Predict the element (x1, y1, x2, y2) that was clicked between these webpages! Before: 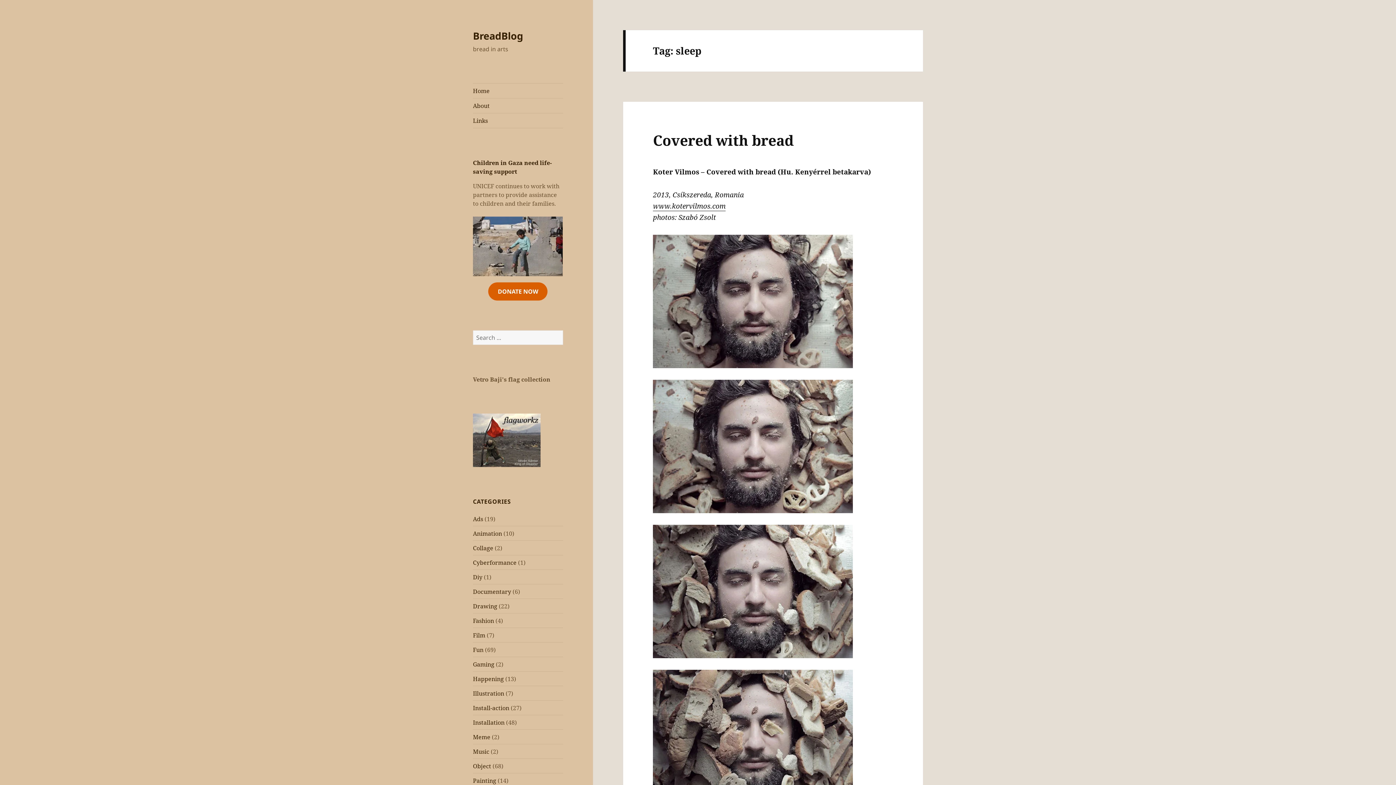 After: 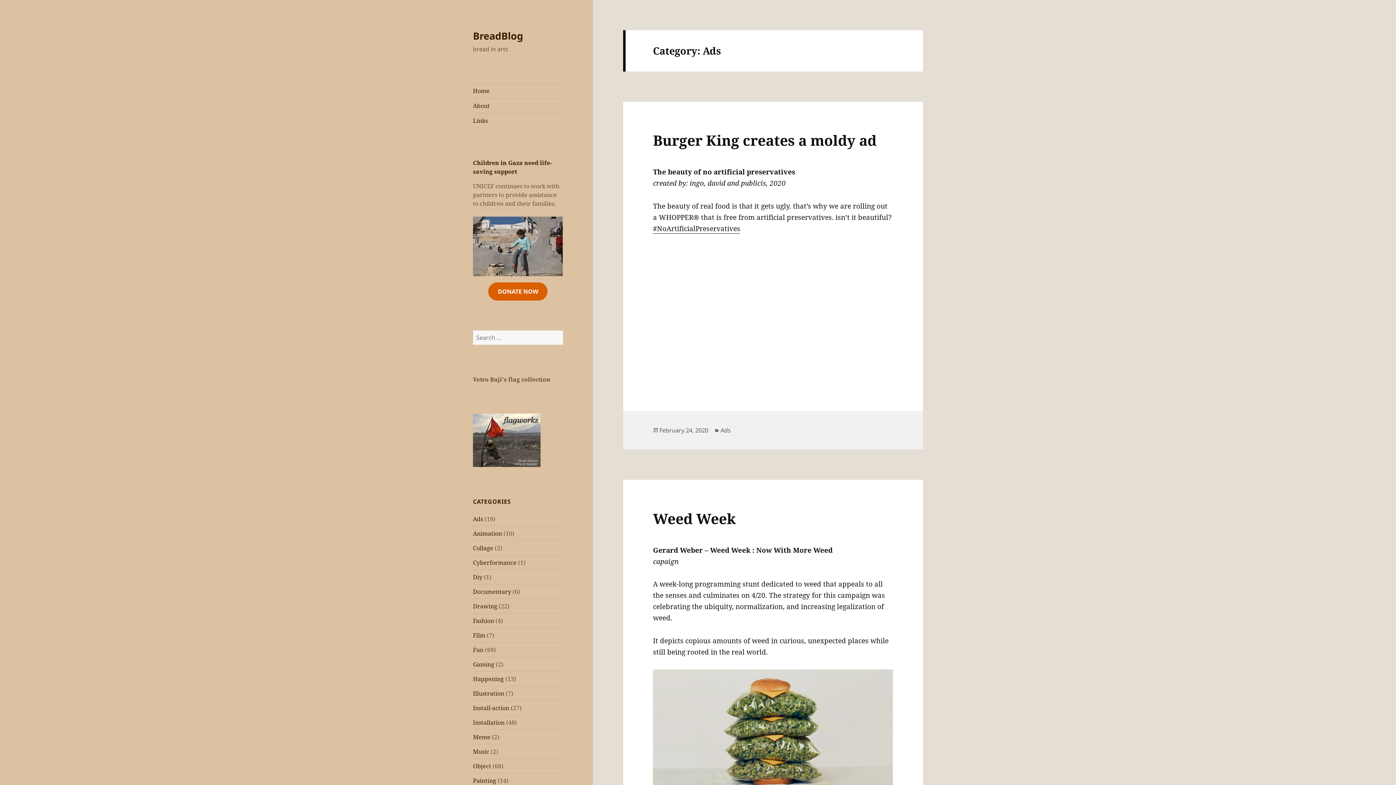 Action: label: Ads bbox: (473, 515, 483, 523)